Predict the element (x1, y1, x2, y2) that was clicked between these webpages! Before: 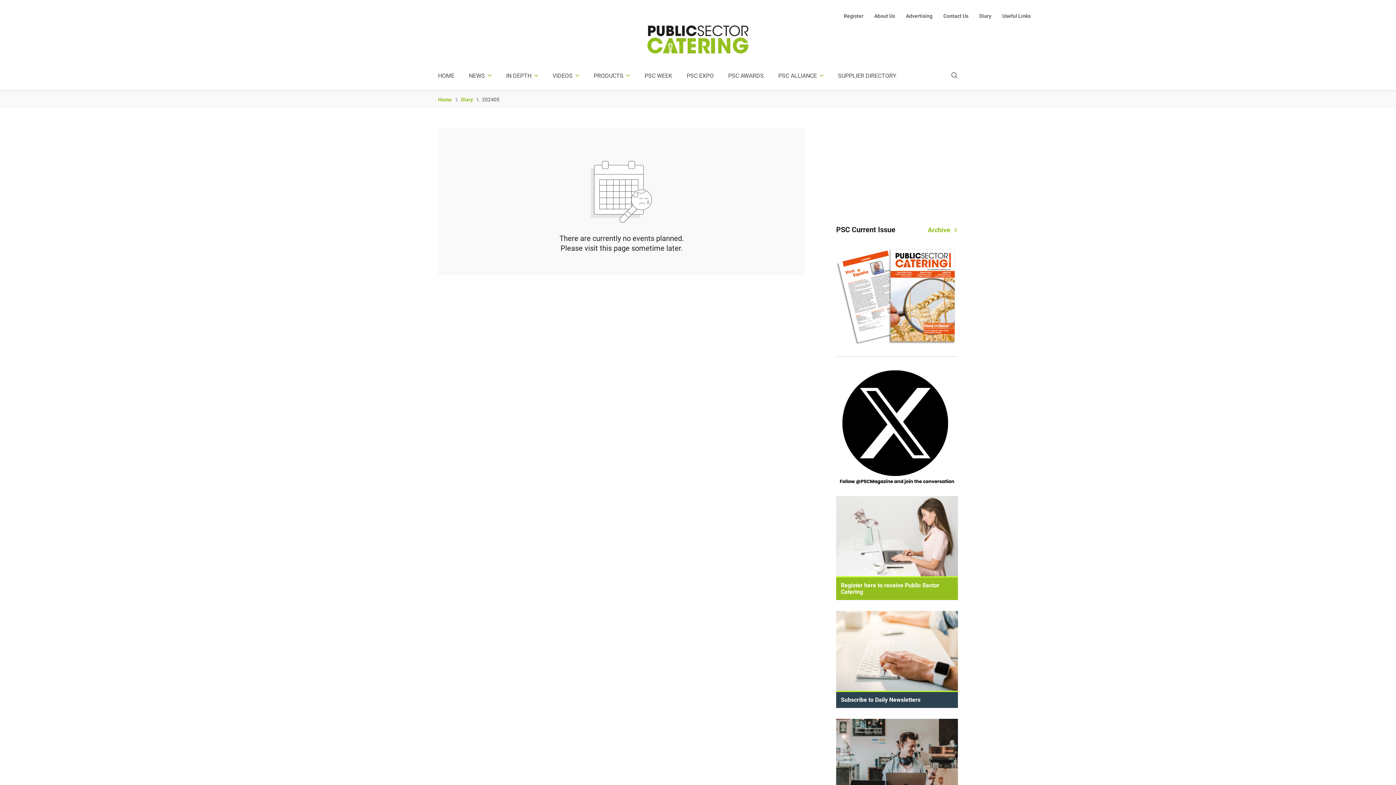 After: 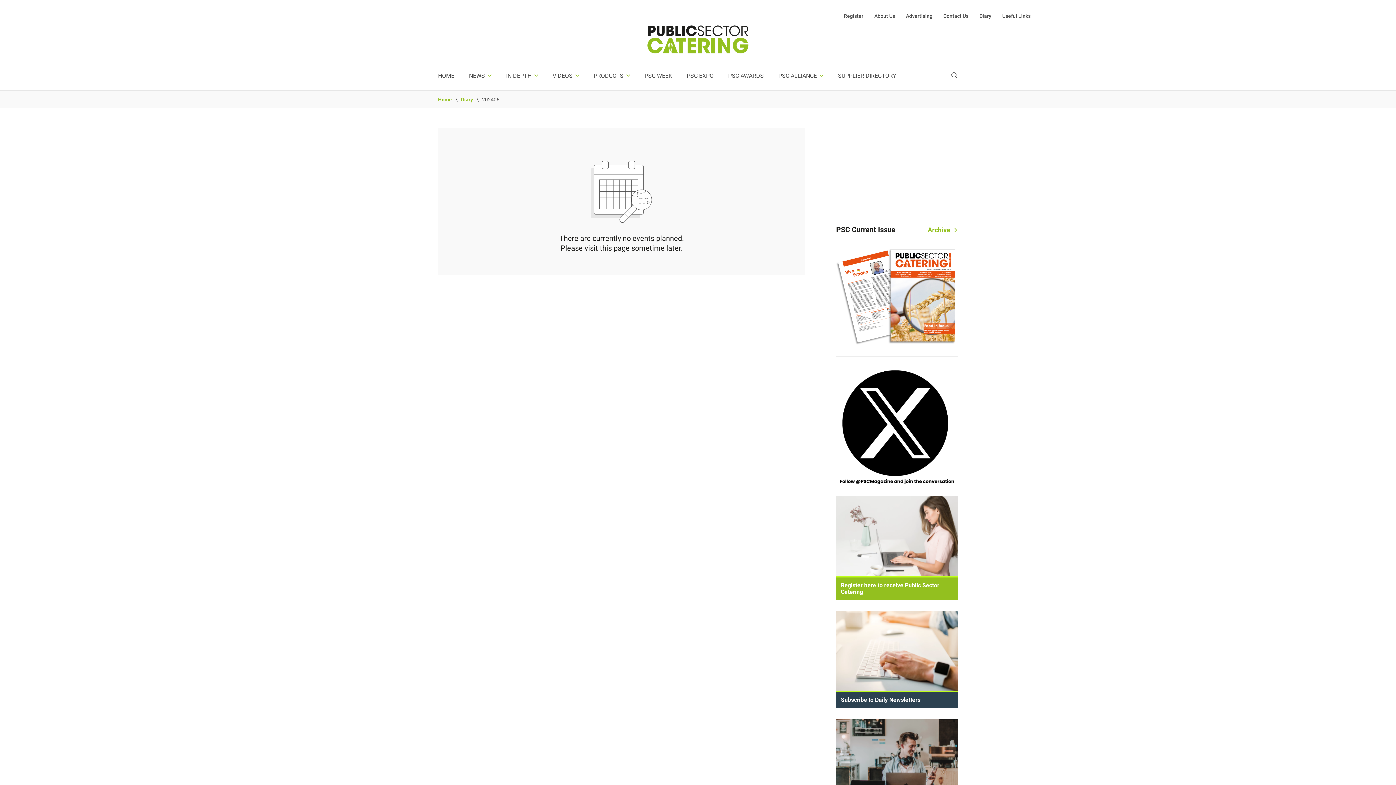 Action: bbox: (836, 496, 958, 600) label: Register here to receive Public Sector Catering